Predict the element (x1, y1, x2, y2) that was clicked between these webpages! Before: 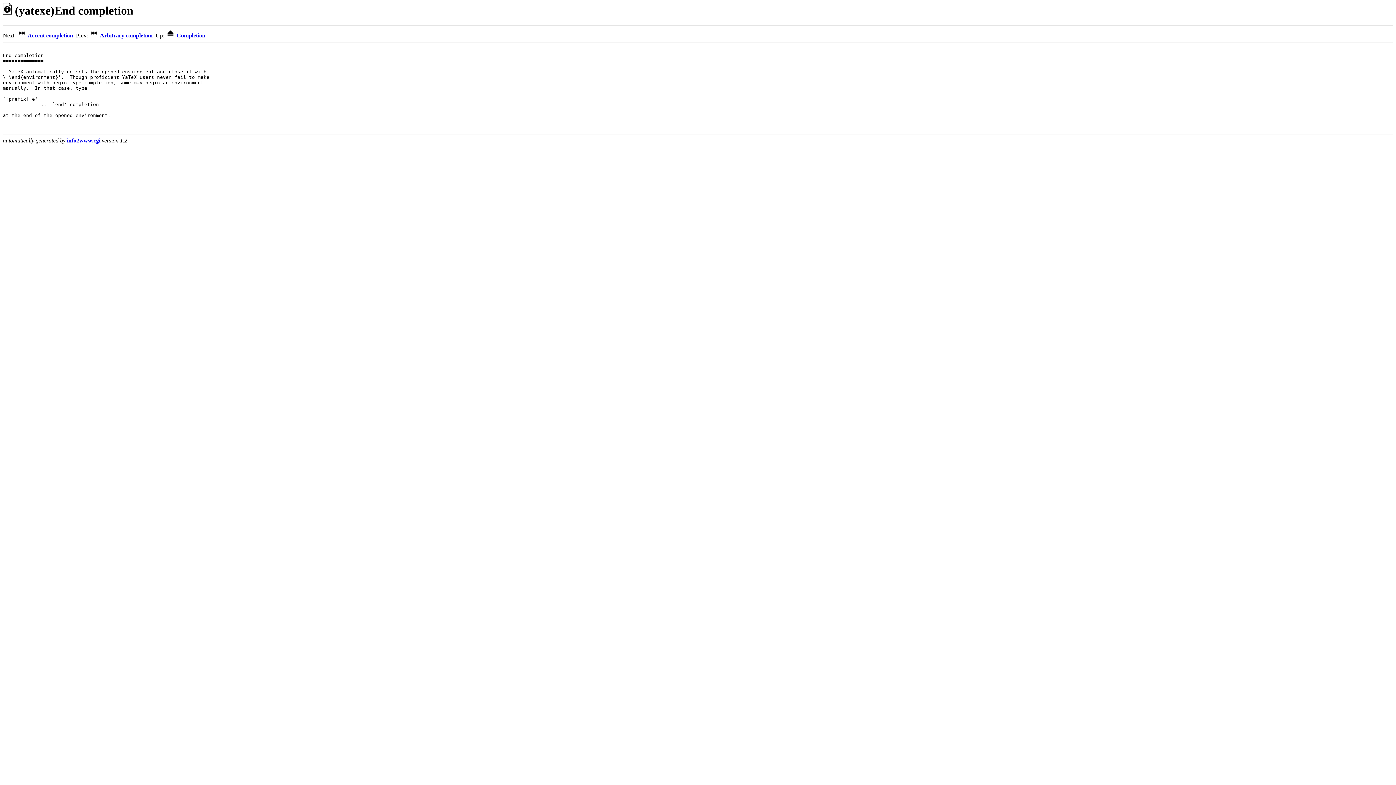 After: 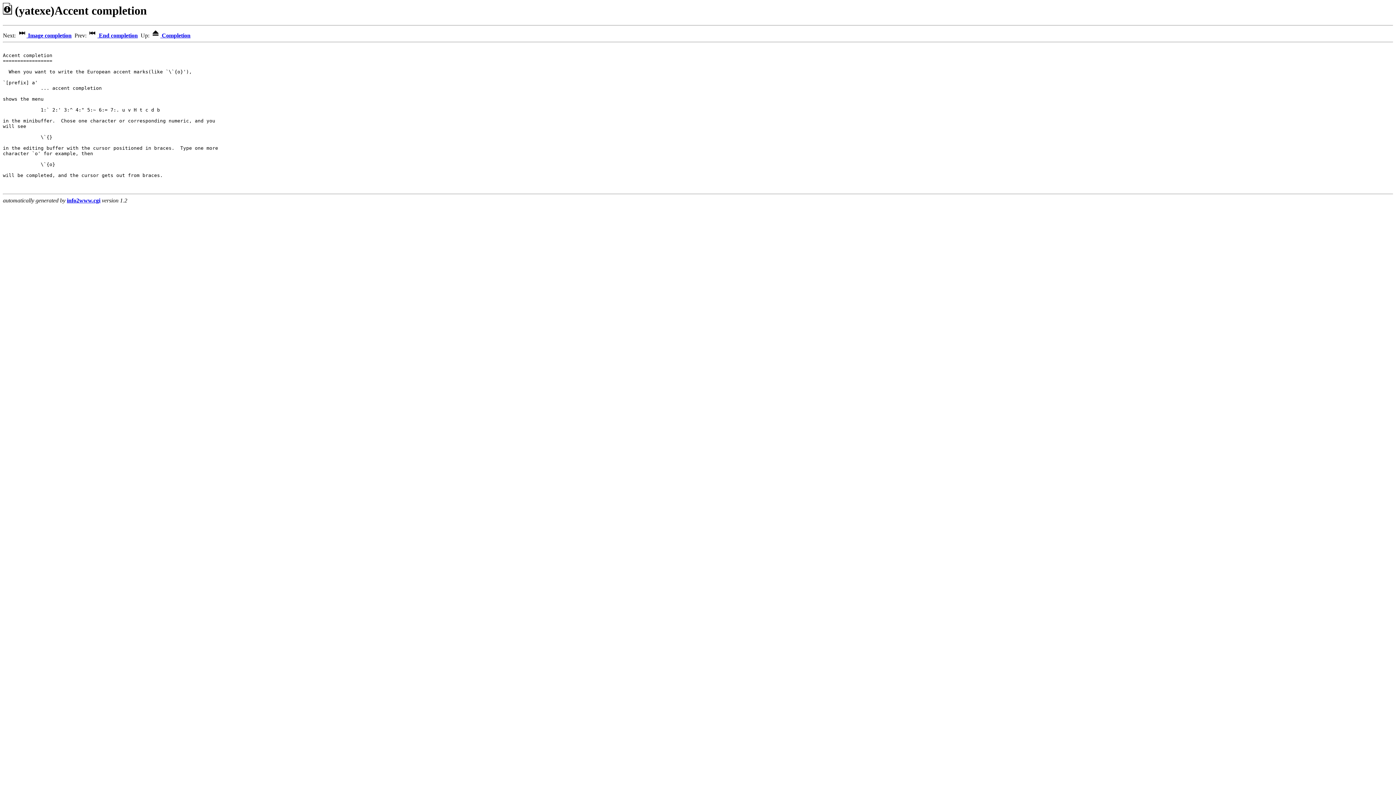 Action: label:  Accent completion bbox: (17, 32, 73, 38)